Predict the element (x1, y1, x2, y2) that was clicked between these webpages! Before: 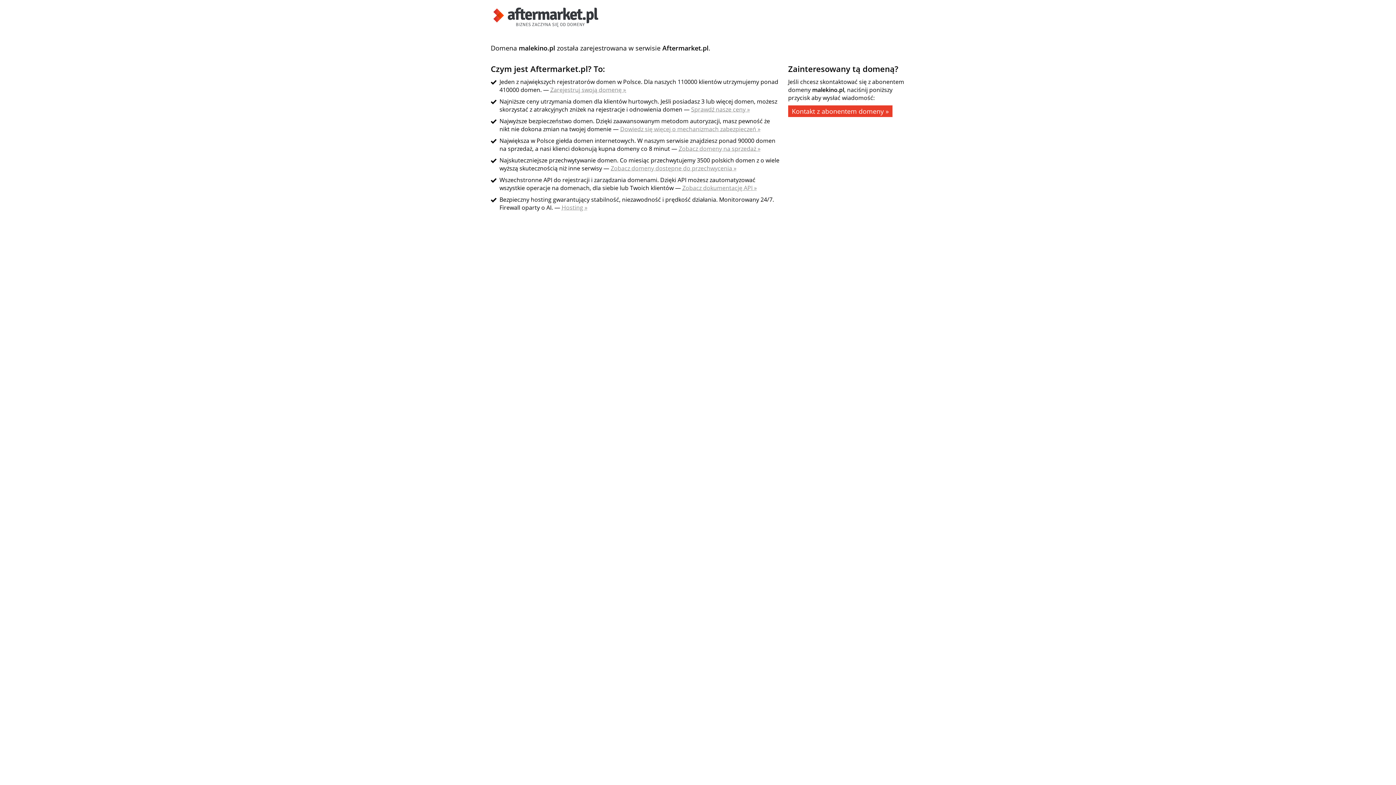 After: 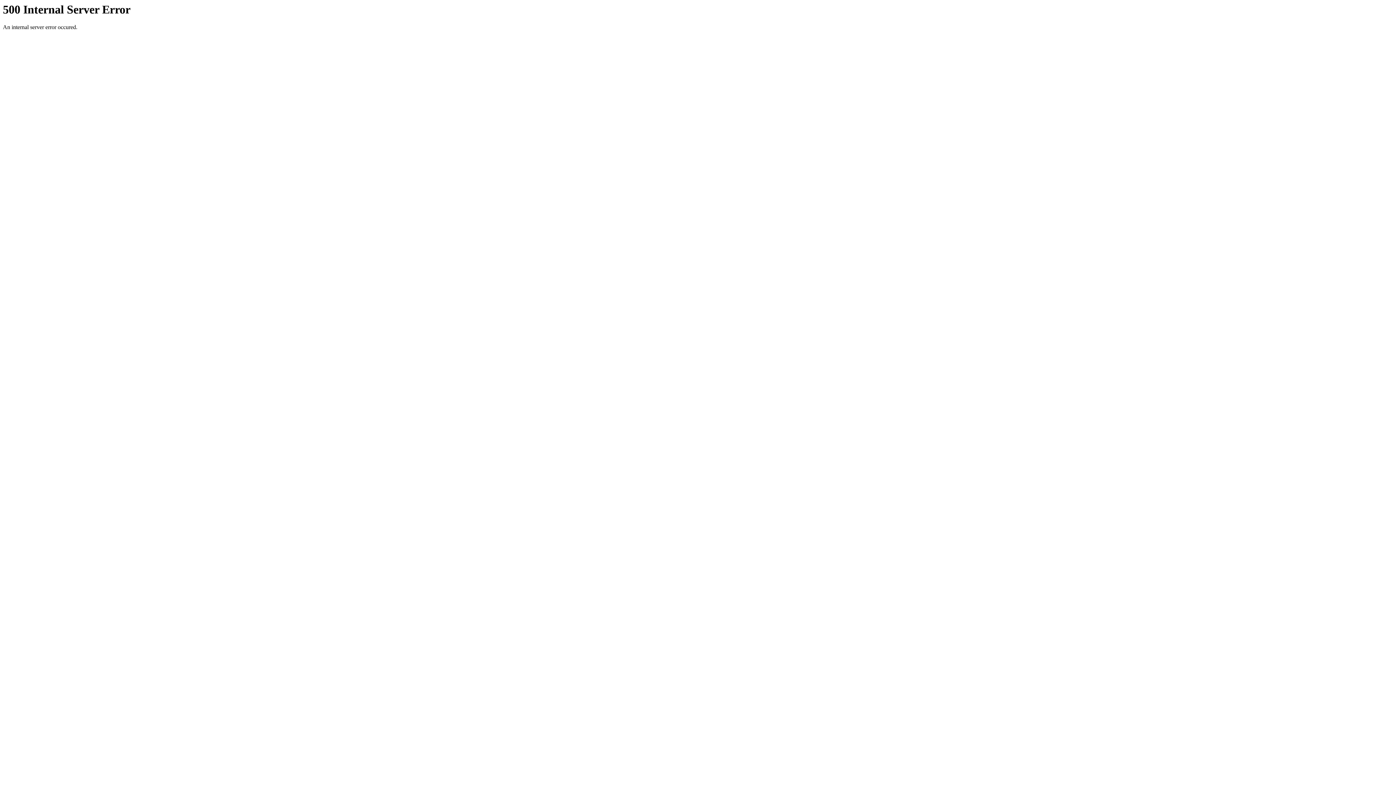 Action: bbox: (682, 184, 757, 192) label: Zobacz dokumentację API »